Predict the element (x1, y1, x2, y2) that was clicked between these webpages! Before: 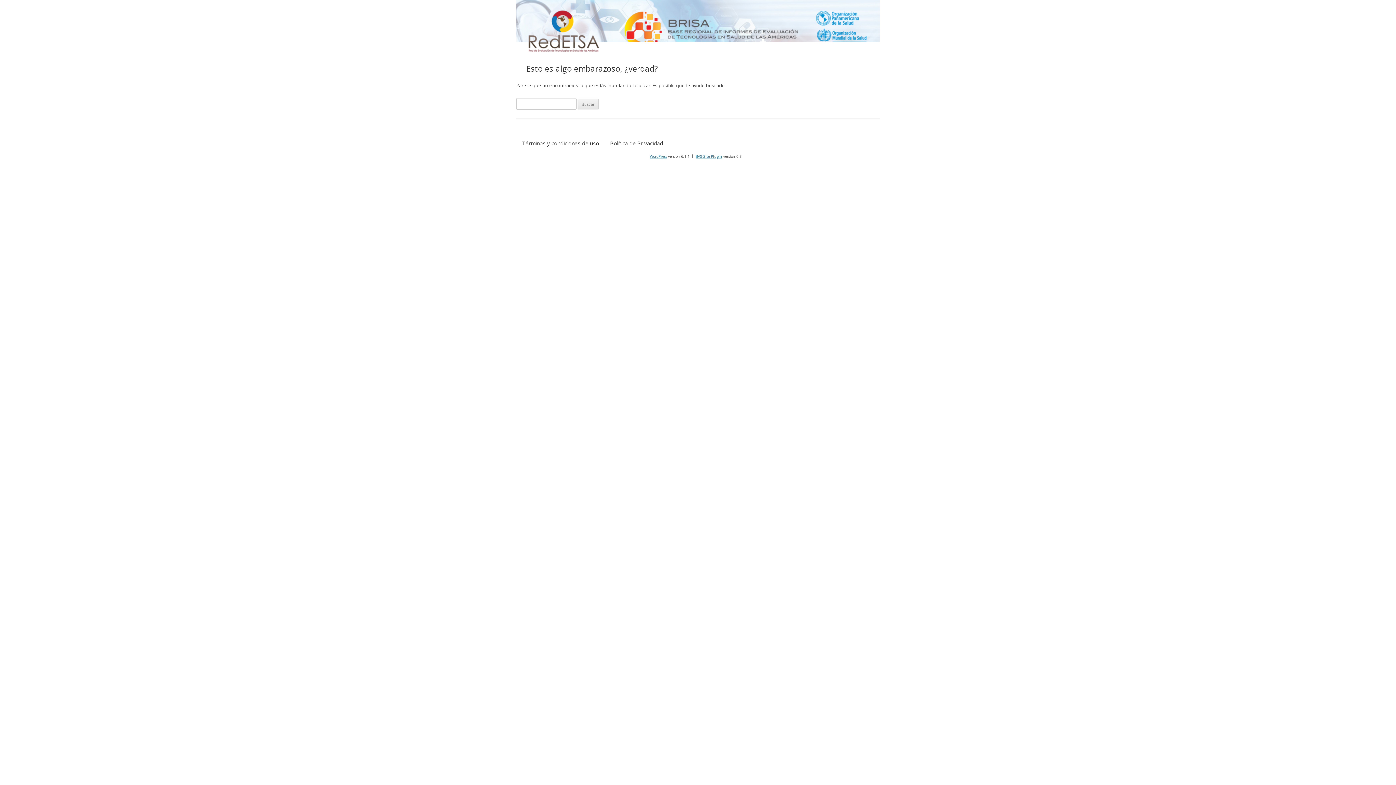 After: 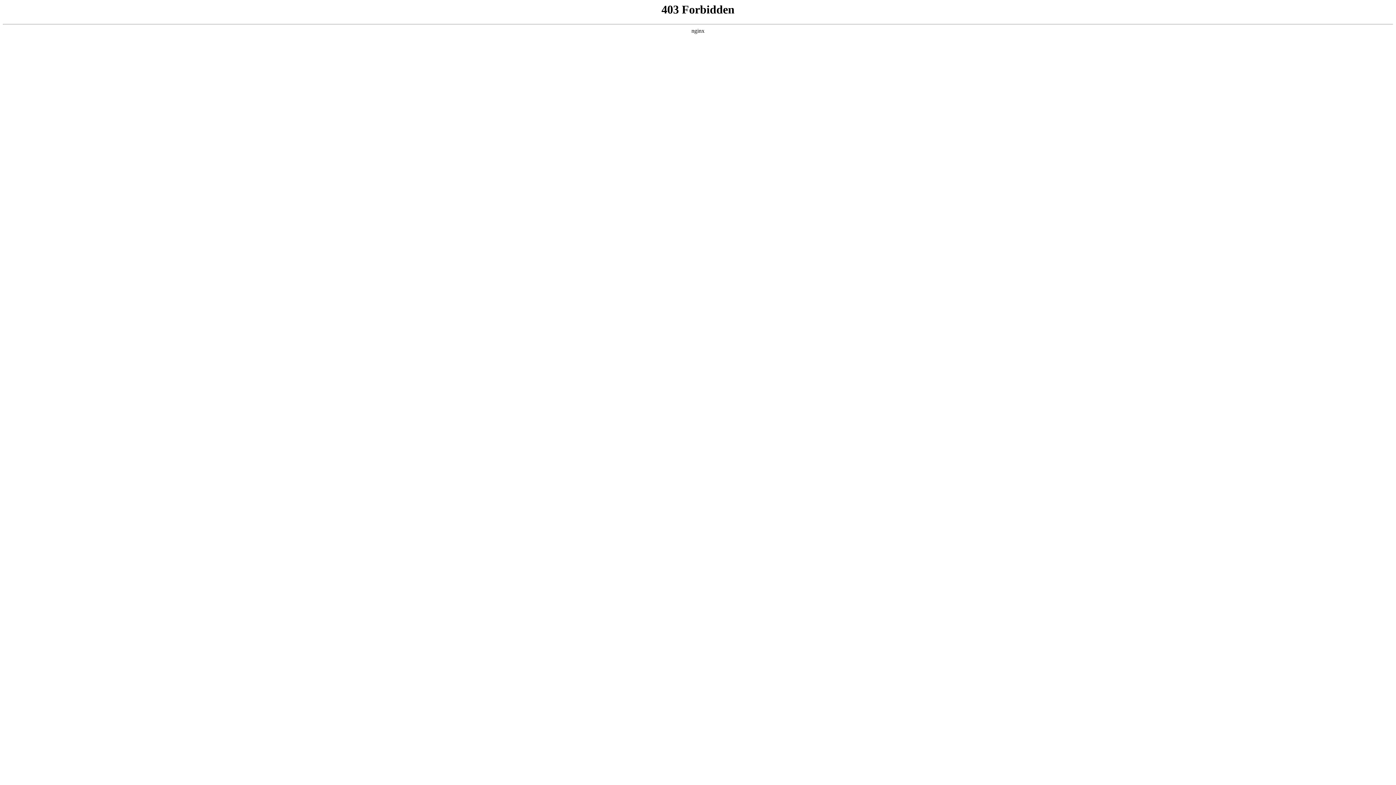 Action: label: WordPress bbox: (650, 153, 667, 158)